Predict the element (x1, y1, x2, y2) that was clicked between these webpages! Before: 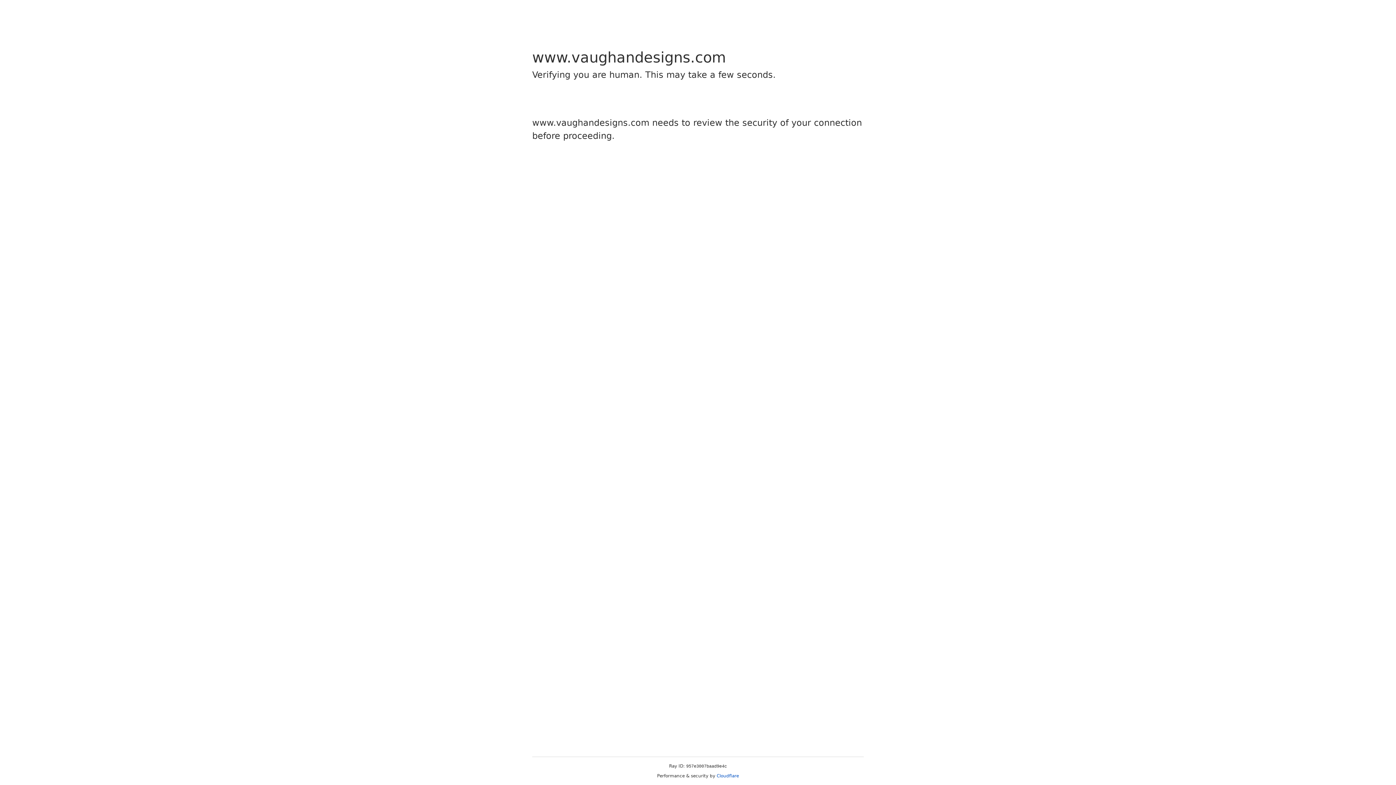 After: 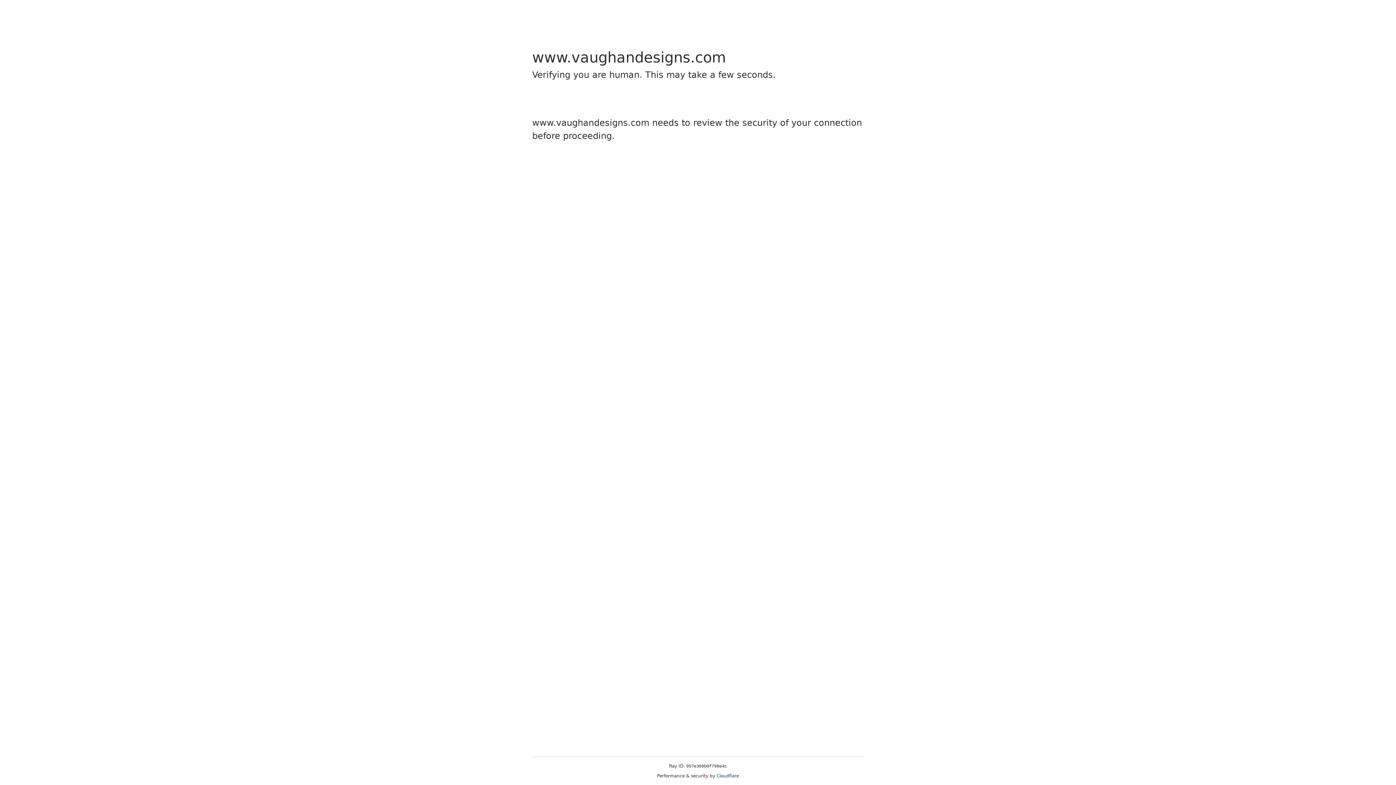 Action: label: Cloudflare bbox: (716, 773, 739, 778)